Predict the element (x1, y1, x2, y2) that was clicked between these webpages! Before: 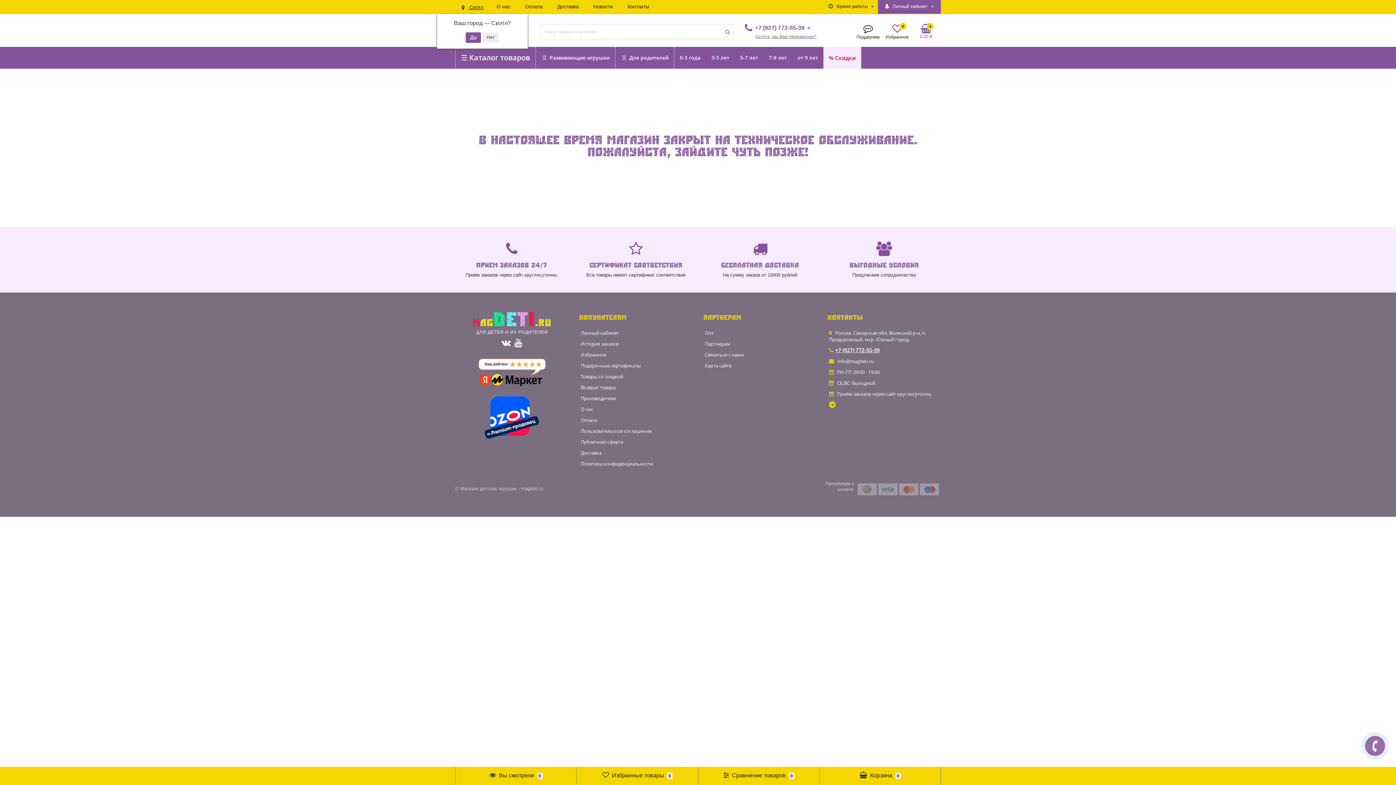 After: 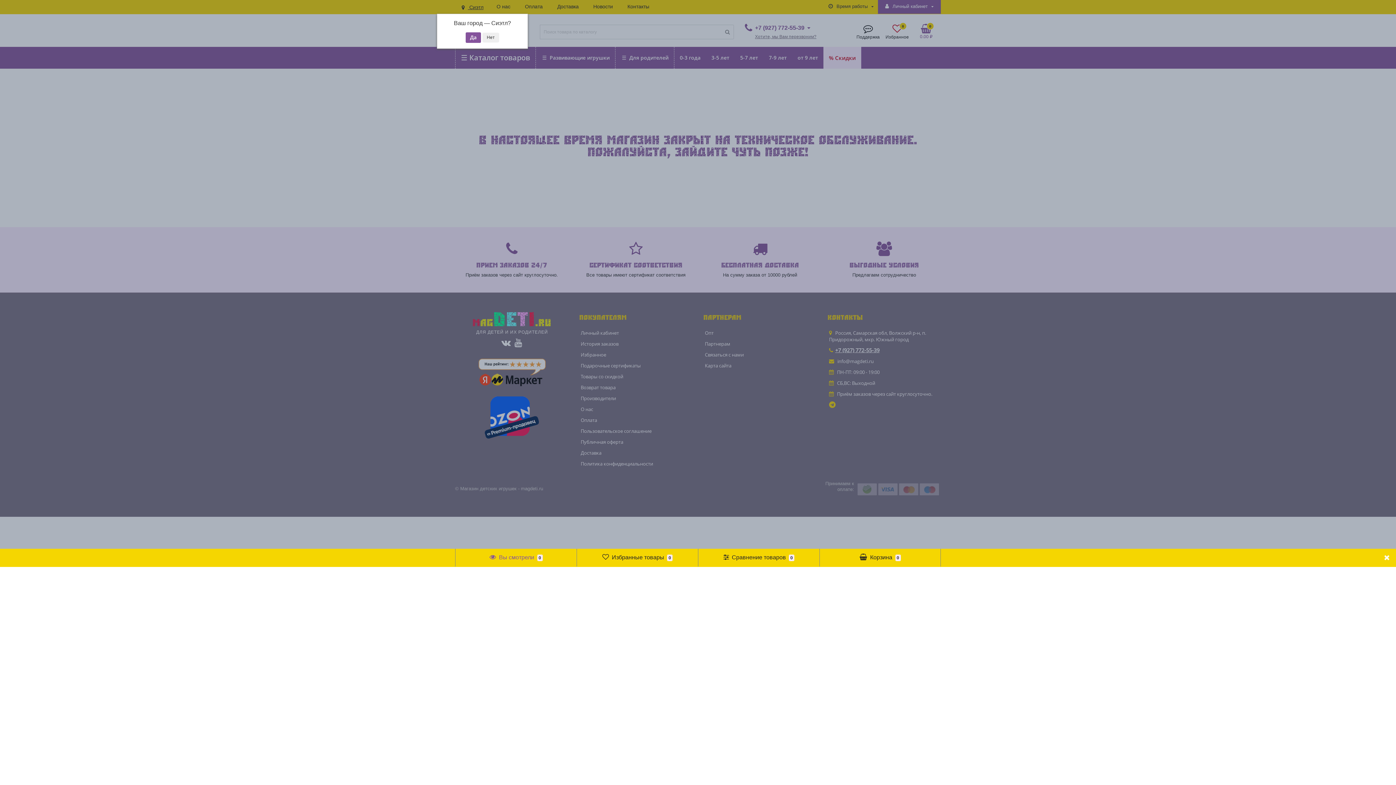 Action: label:  Вы смотрели 0 bbox: (461, 767, 571, 785)